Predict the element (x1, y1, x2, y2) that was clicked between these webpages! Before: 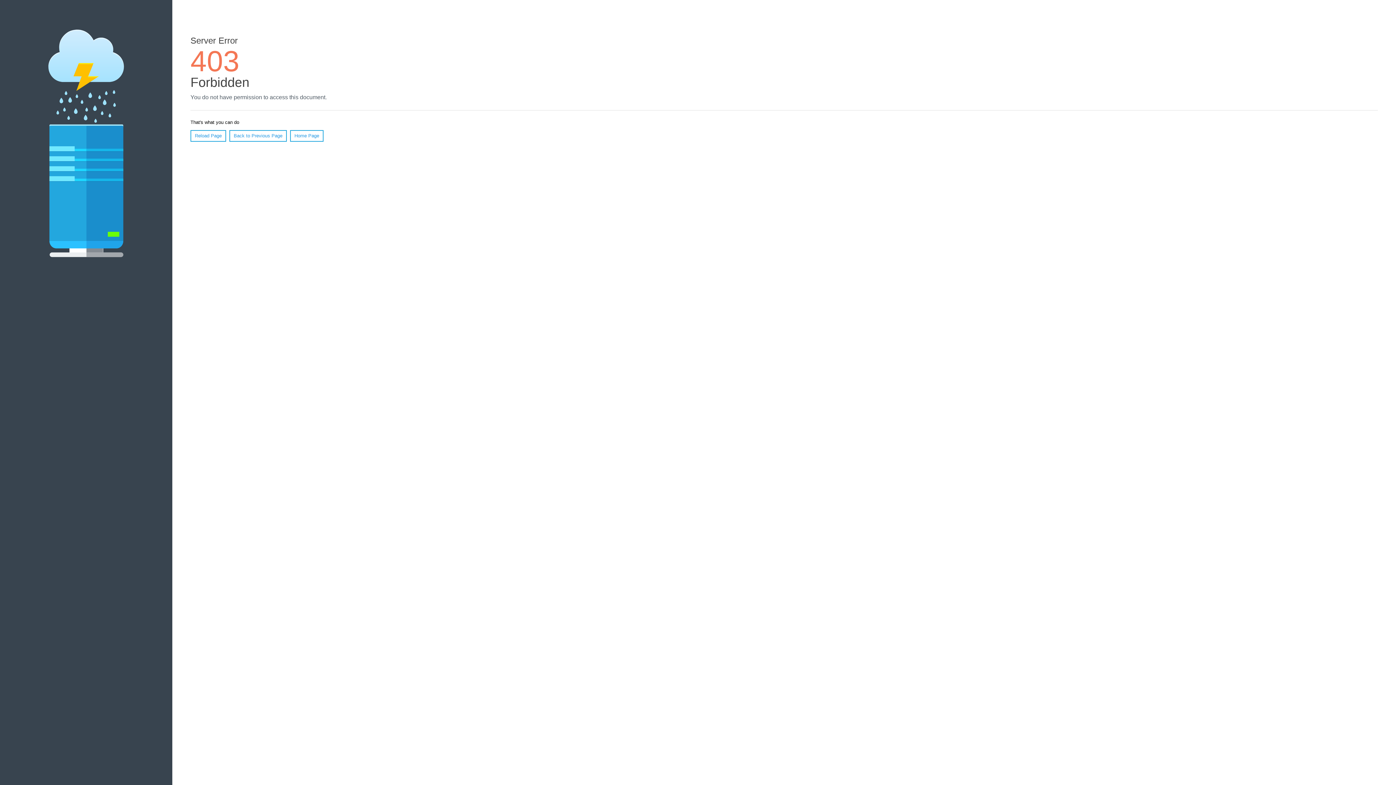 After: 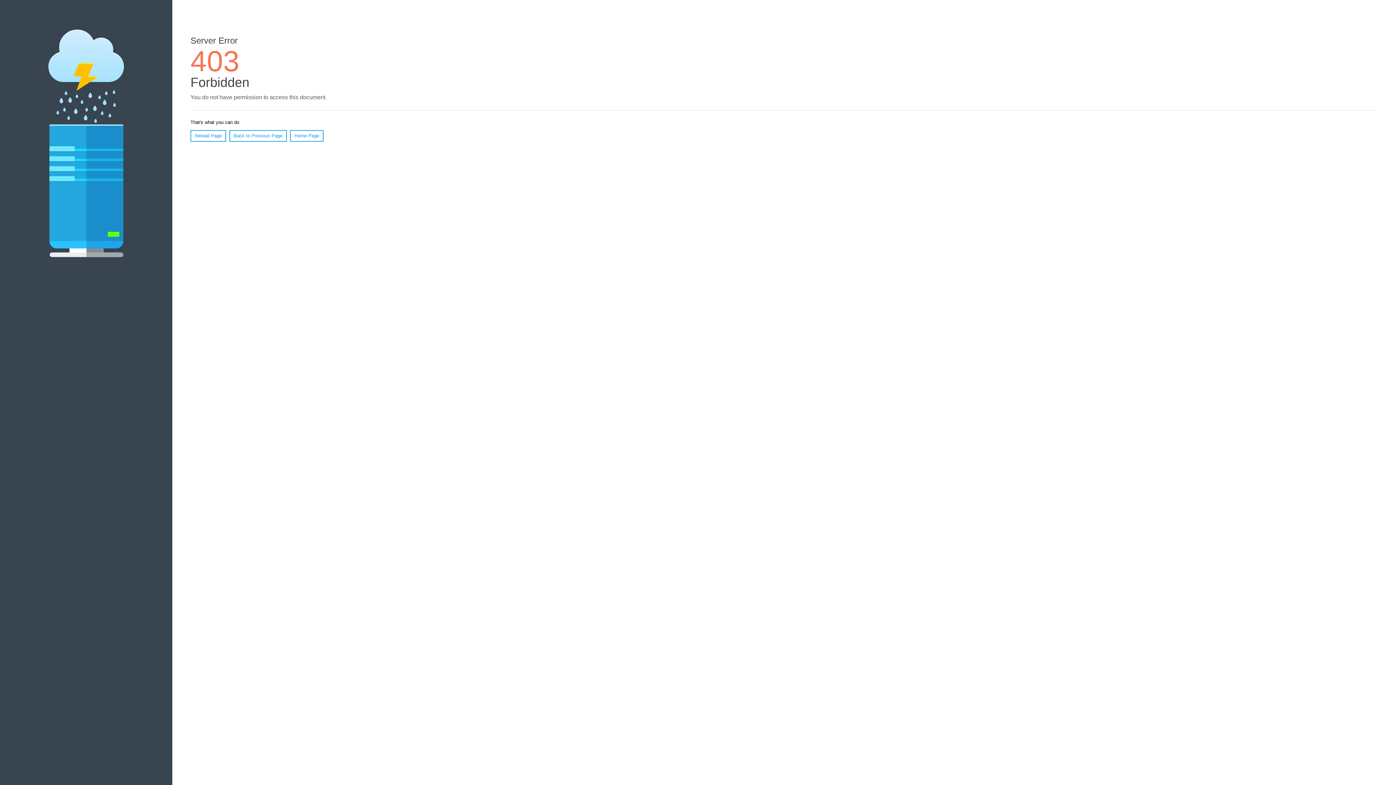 Action: label: Home Page bbox: (290, 130, 323, 141)